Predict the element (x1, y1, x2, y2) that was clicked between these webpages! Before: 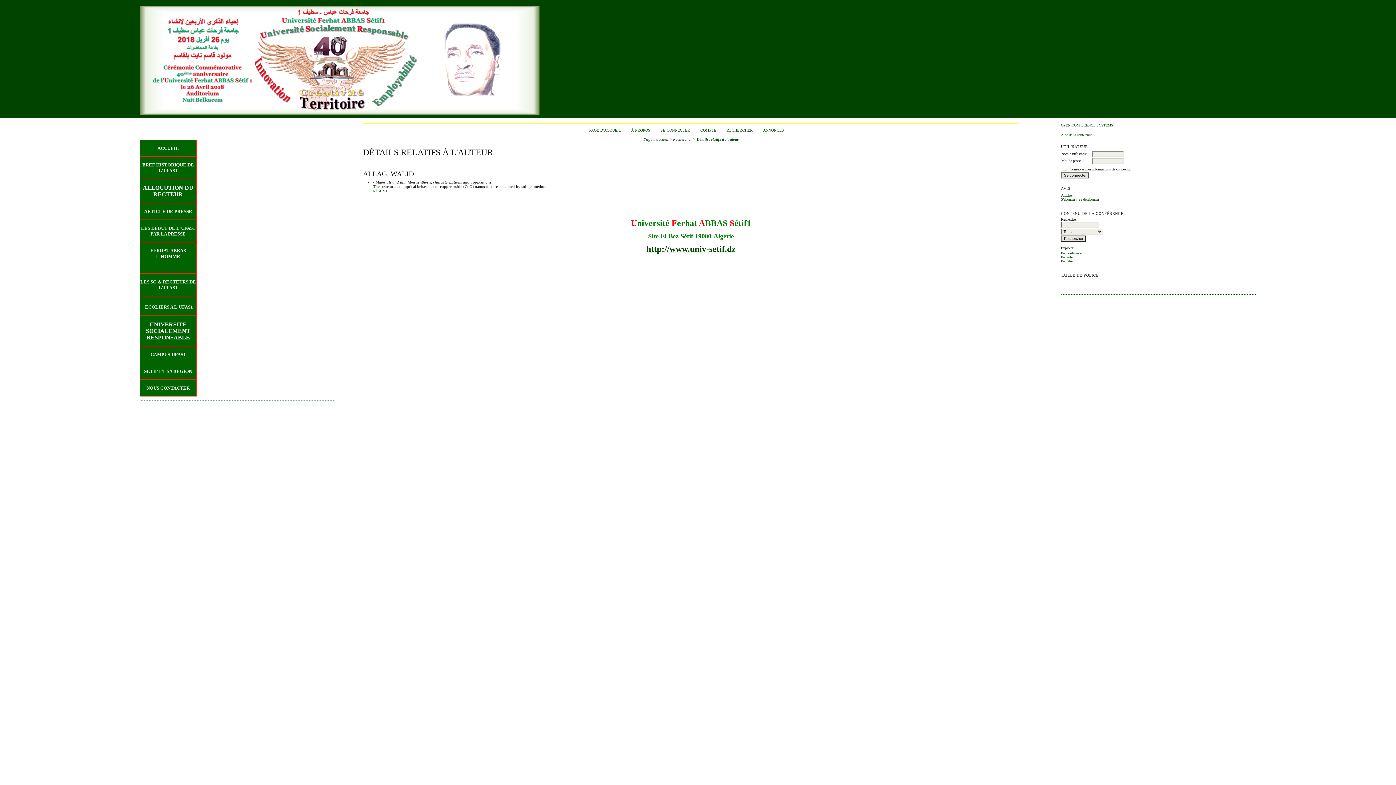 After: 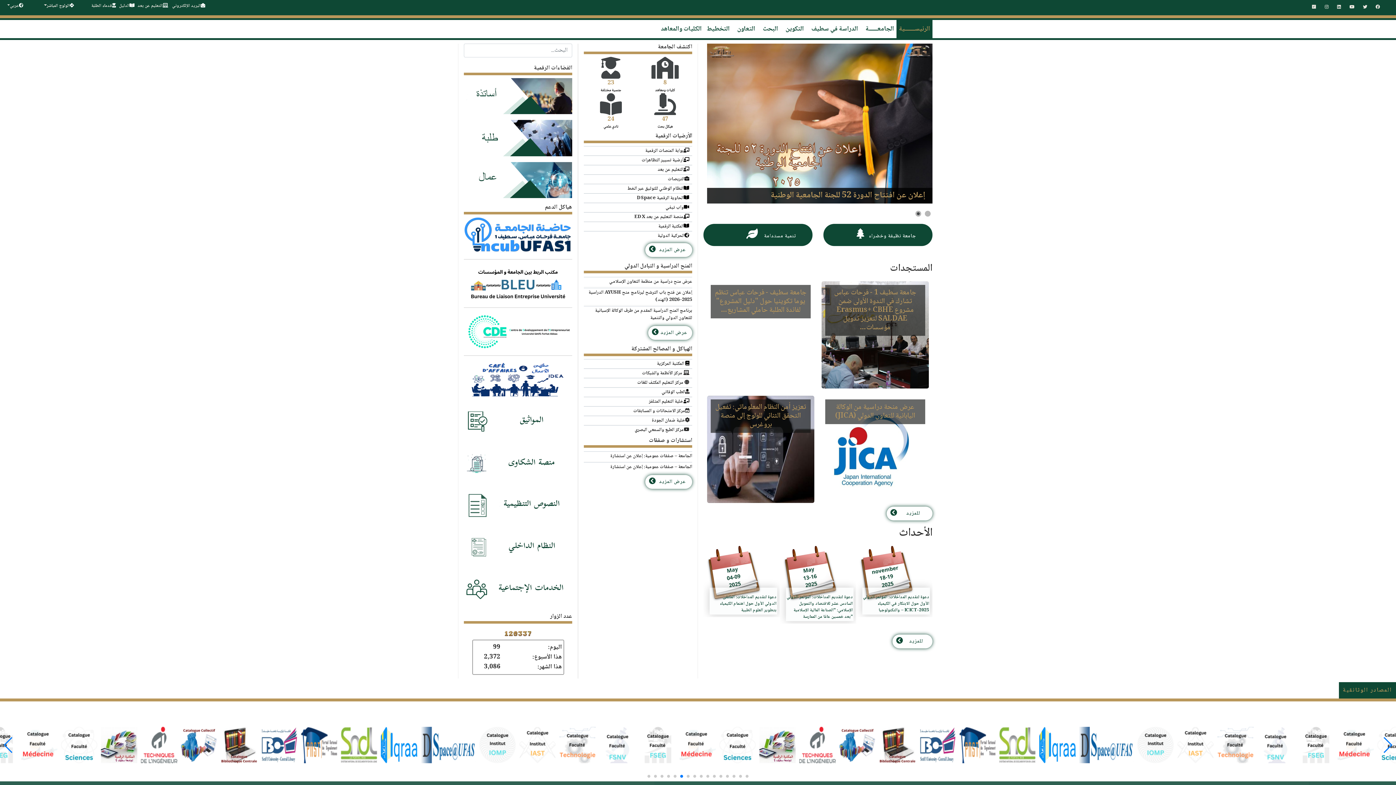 Action: label: http://www.univ-setif.dz bbox: (646, 244, 735, 253)